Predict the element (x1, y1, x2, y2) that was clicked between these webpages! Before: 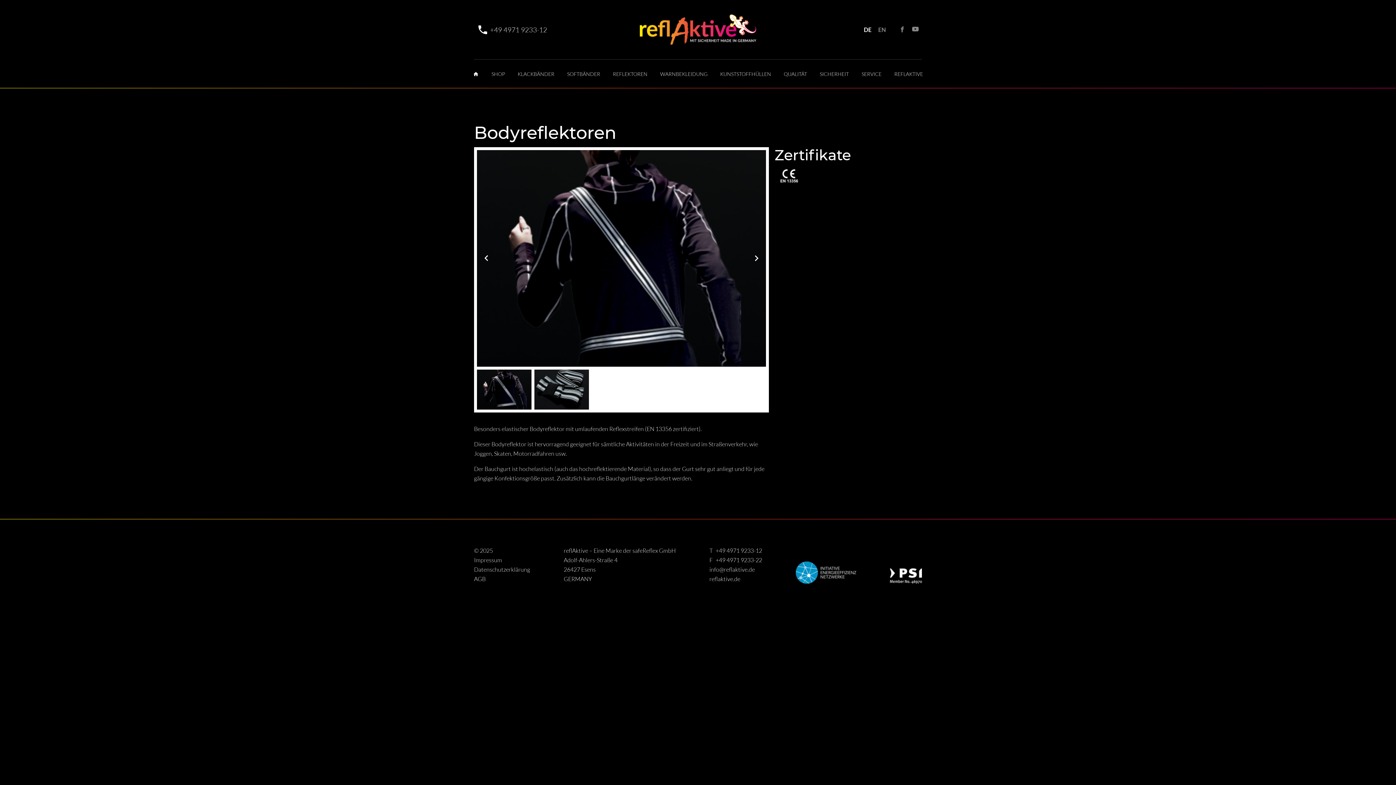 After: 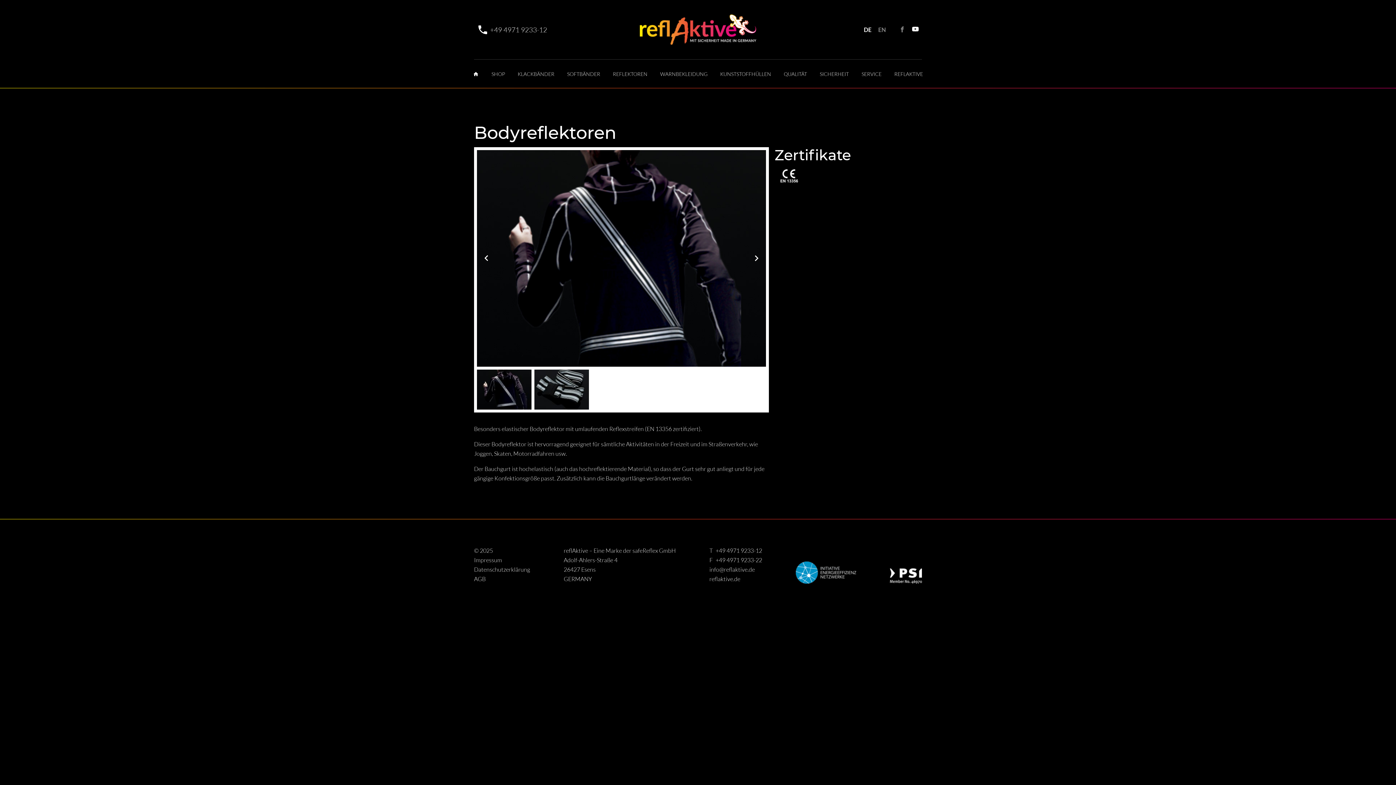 Action: bbox: (908, 22, 922, 36)